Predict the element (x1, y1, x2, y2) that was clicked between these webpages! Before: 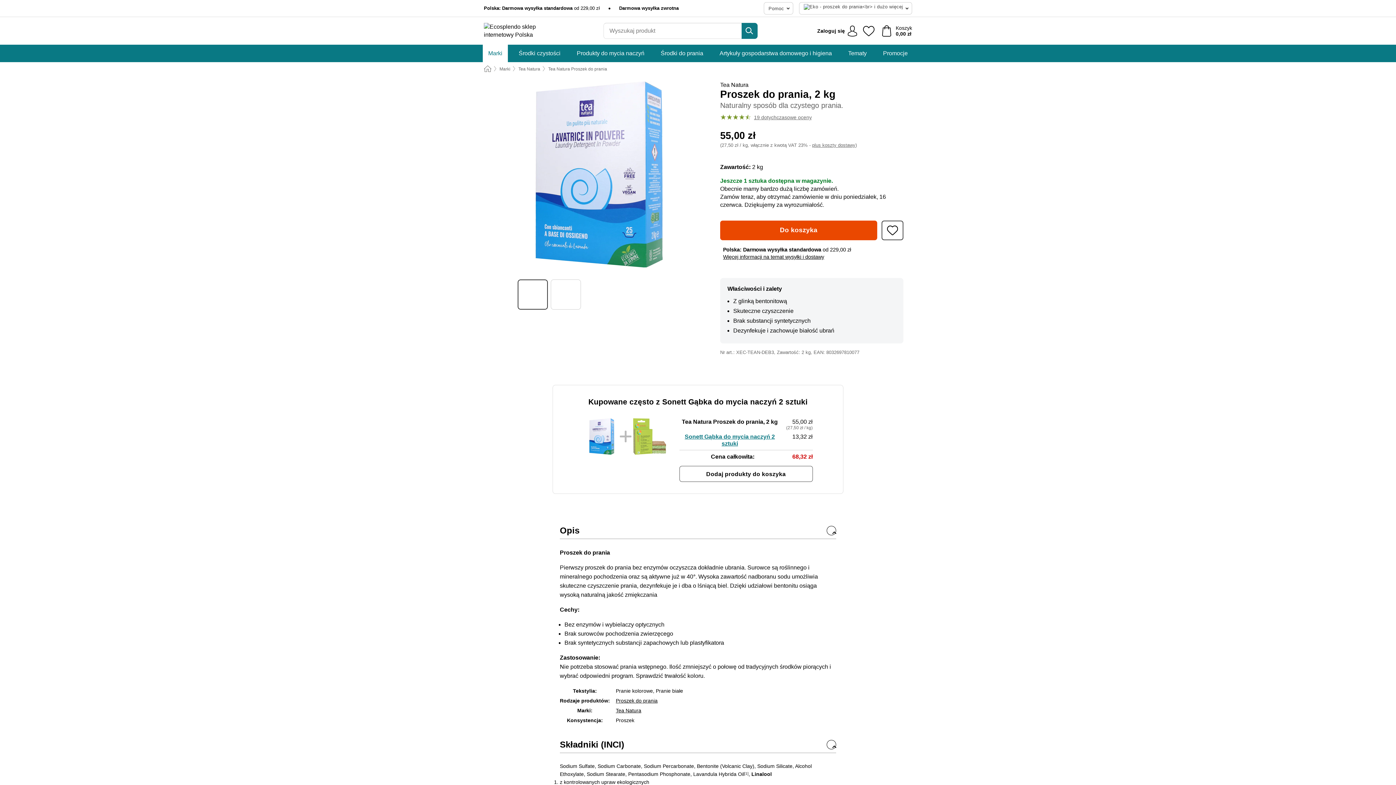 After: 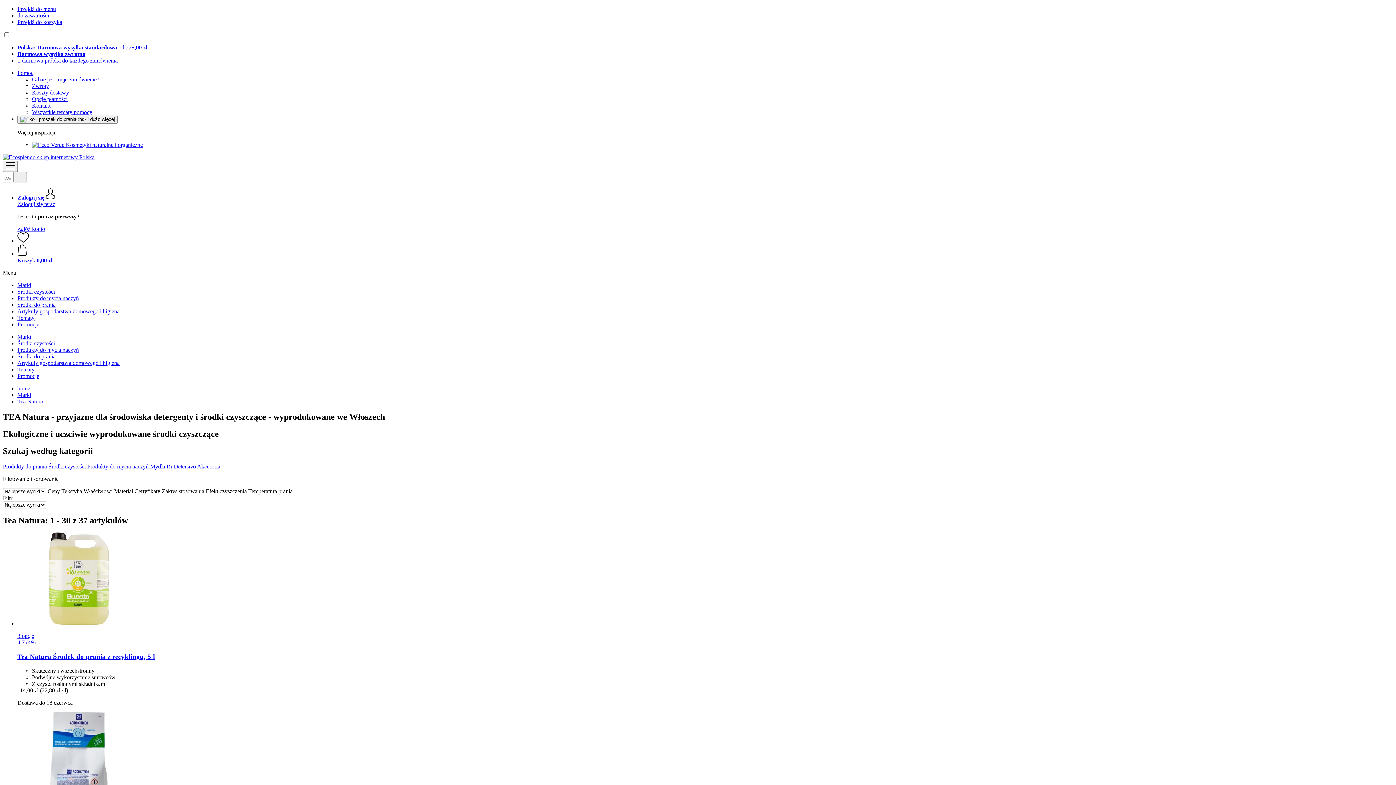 Action: bbox: (518, 66, 540, 71) label: Tea Natura